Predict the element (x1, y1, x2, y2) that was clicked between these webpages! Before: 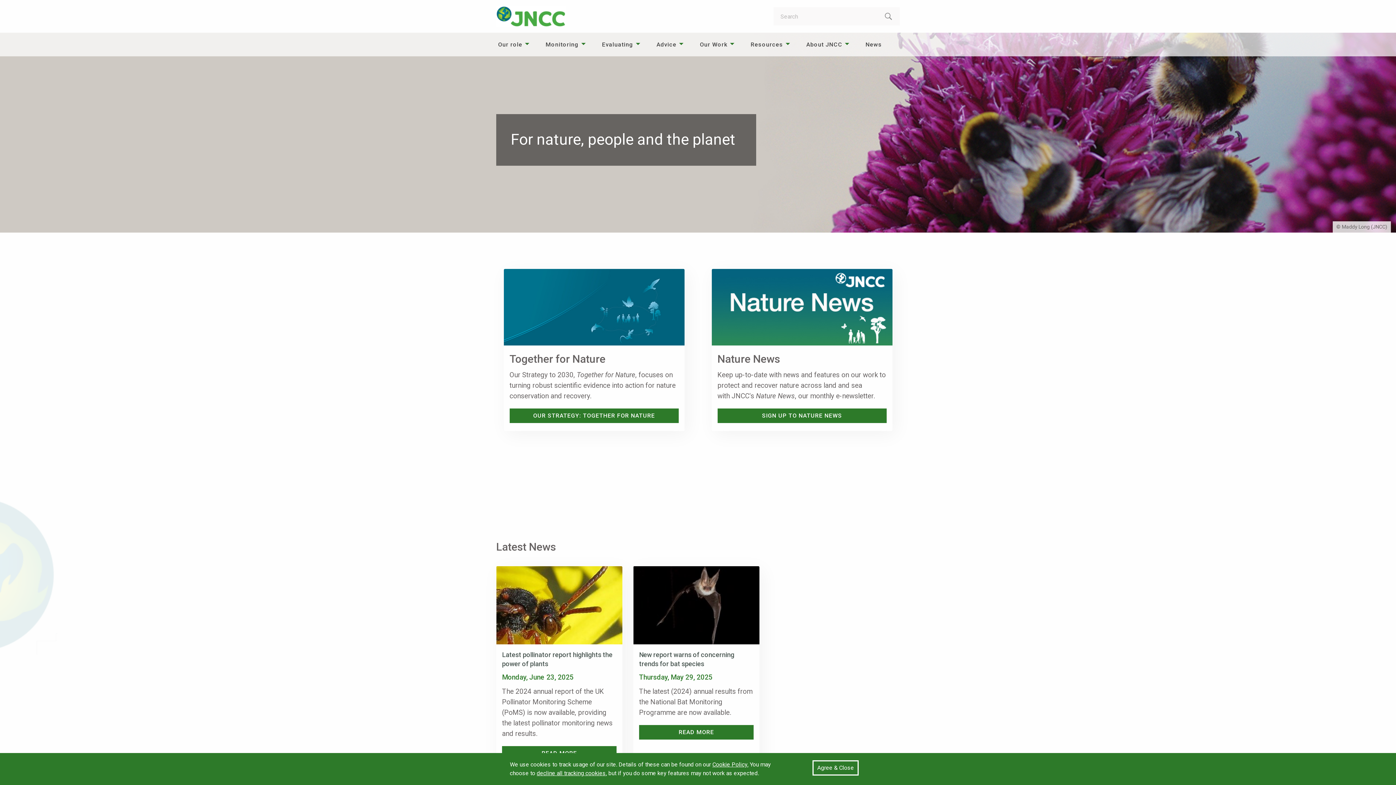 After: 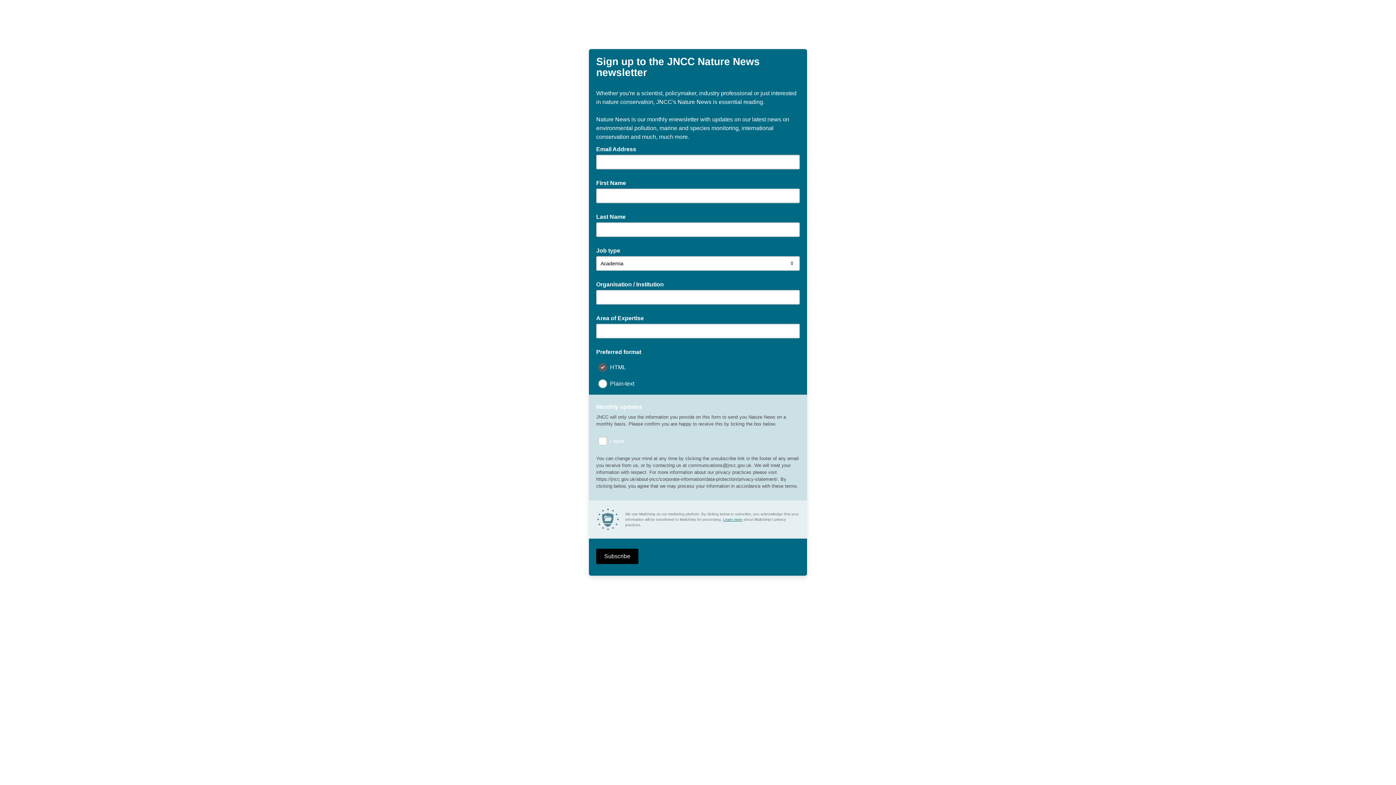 Action: bbox: (717, 408, 886, 423) label: SIGN UP TO NATURE NEWS